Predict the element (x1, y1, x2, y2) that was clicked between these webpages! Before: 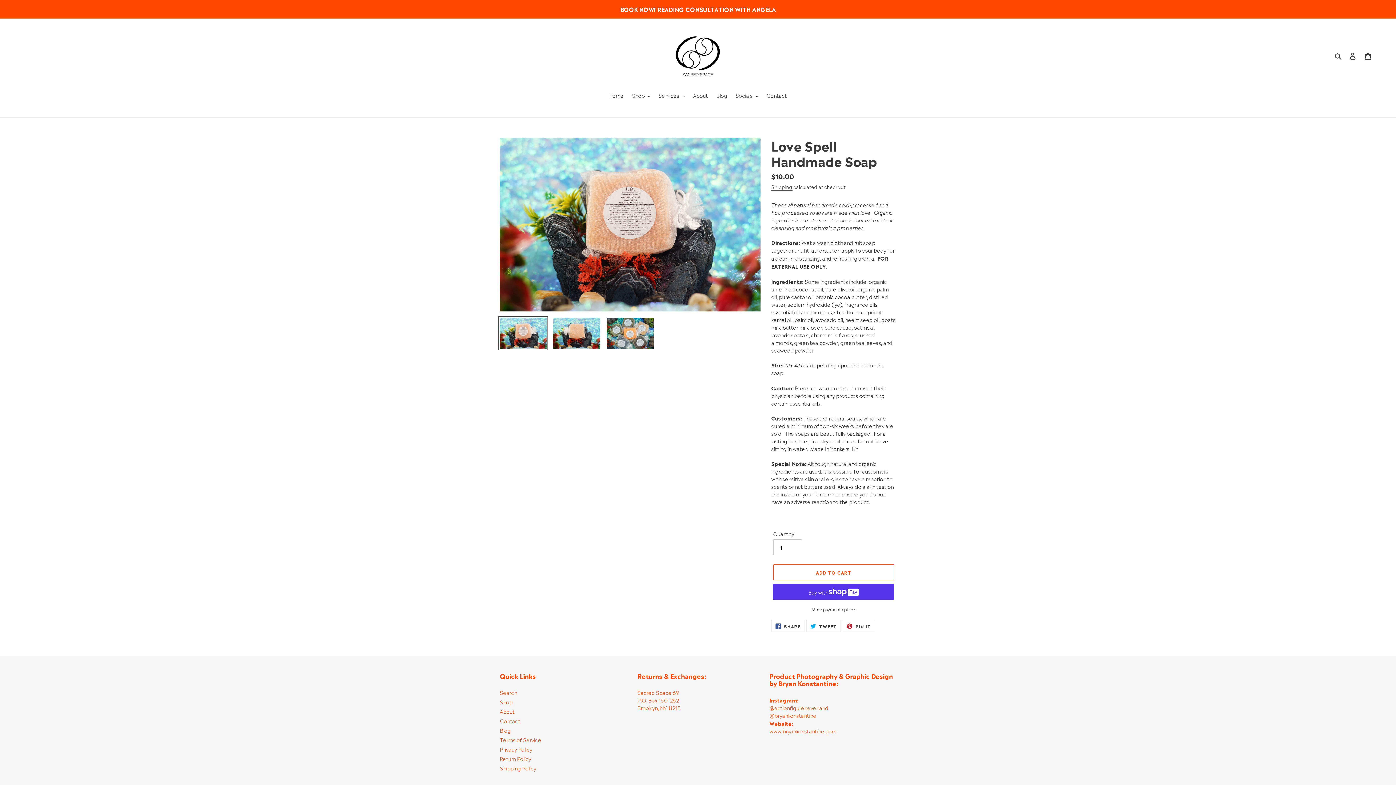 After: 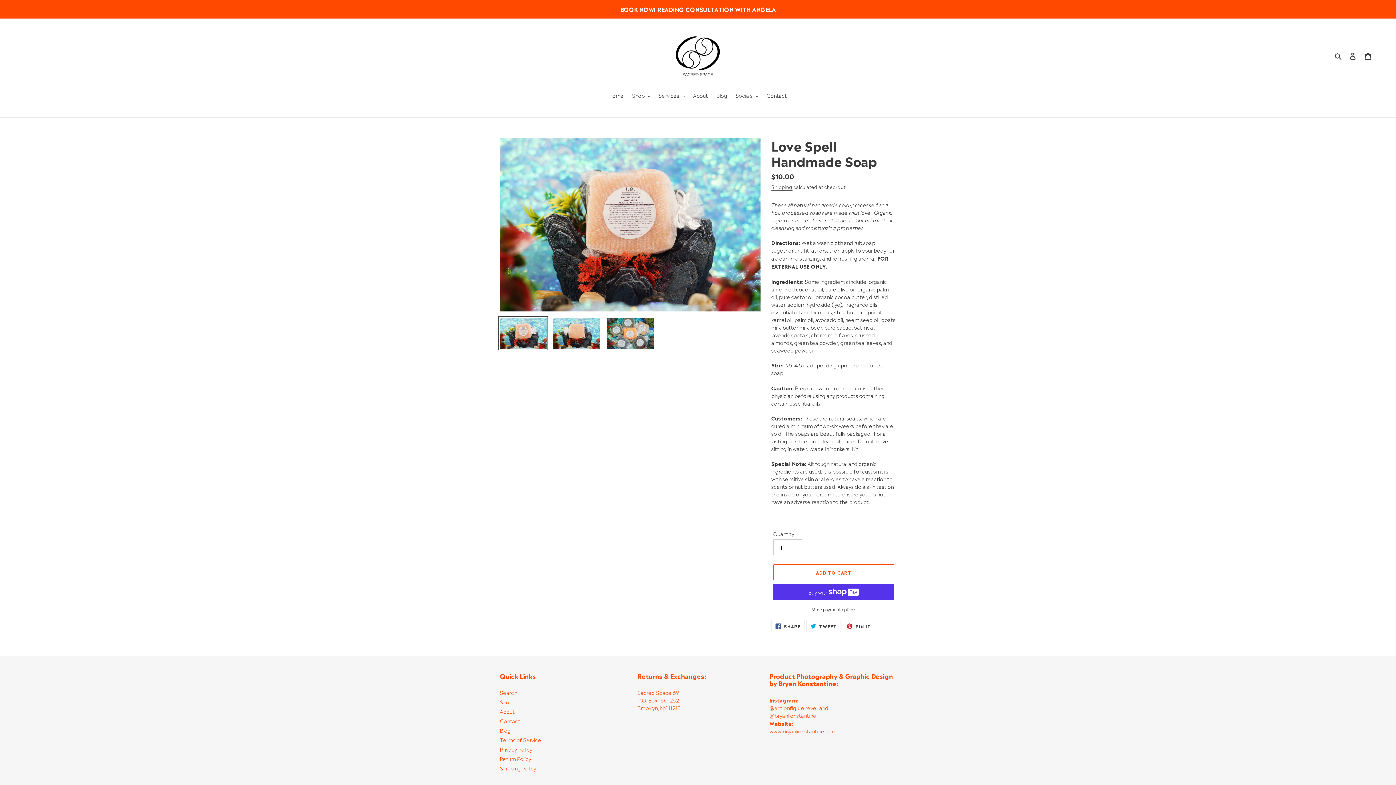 Action: bbox: (498, 316, 548, 350)